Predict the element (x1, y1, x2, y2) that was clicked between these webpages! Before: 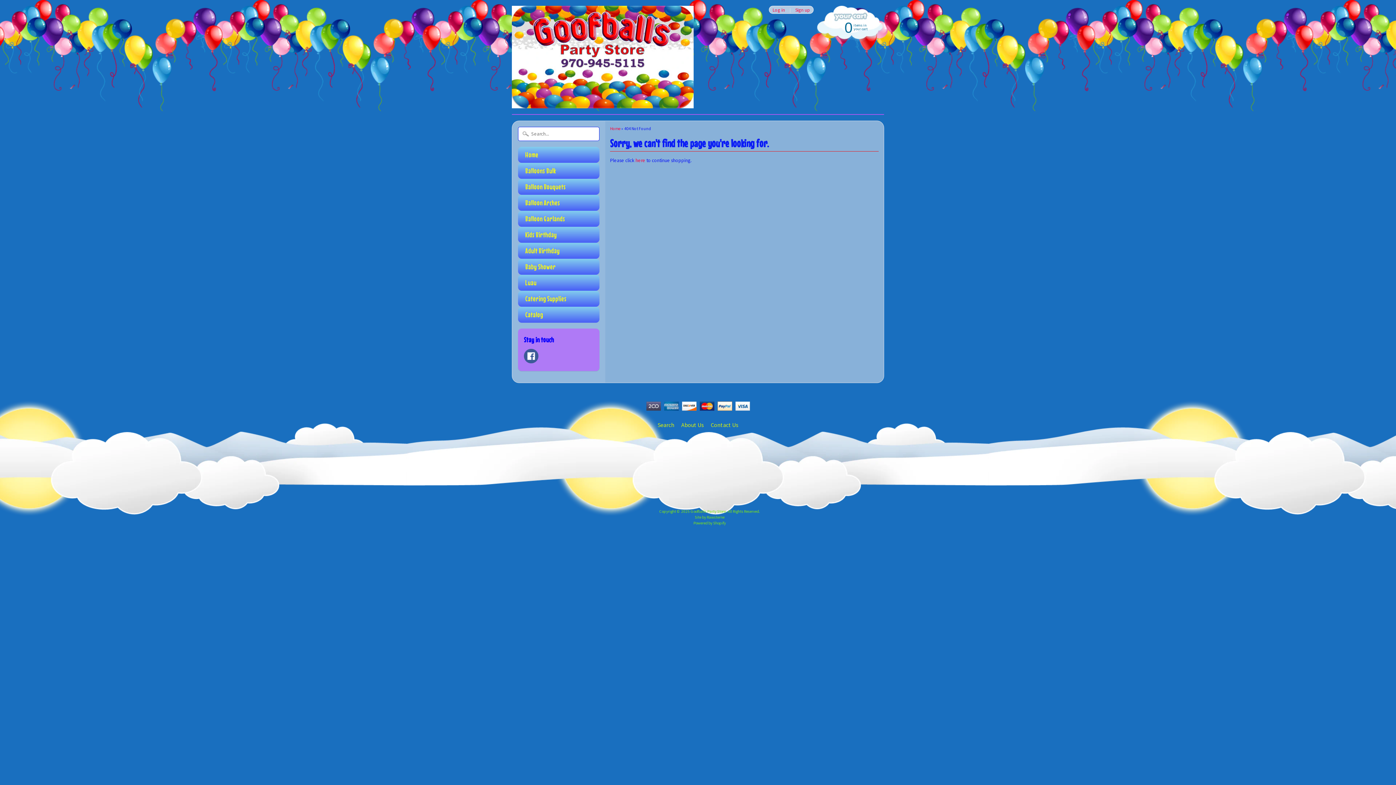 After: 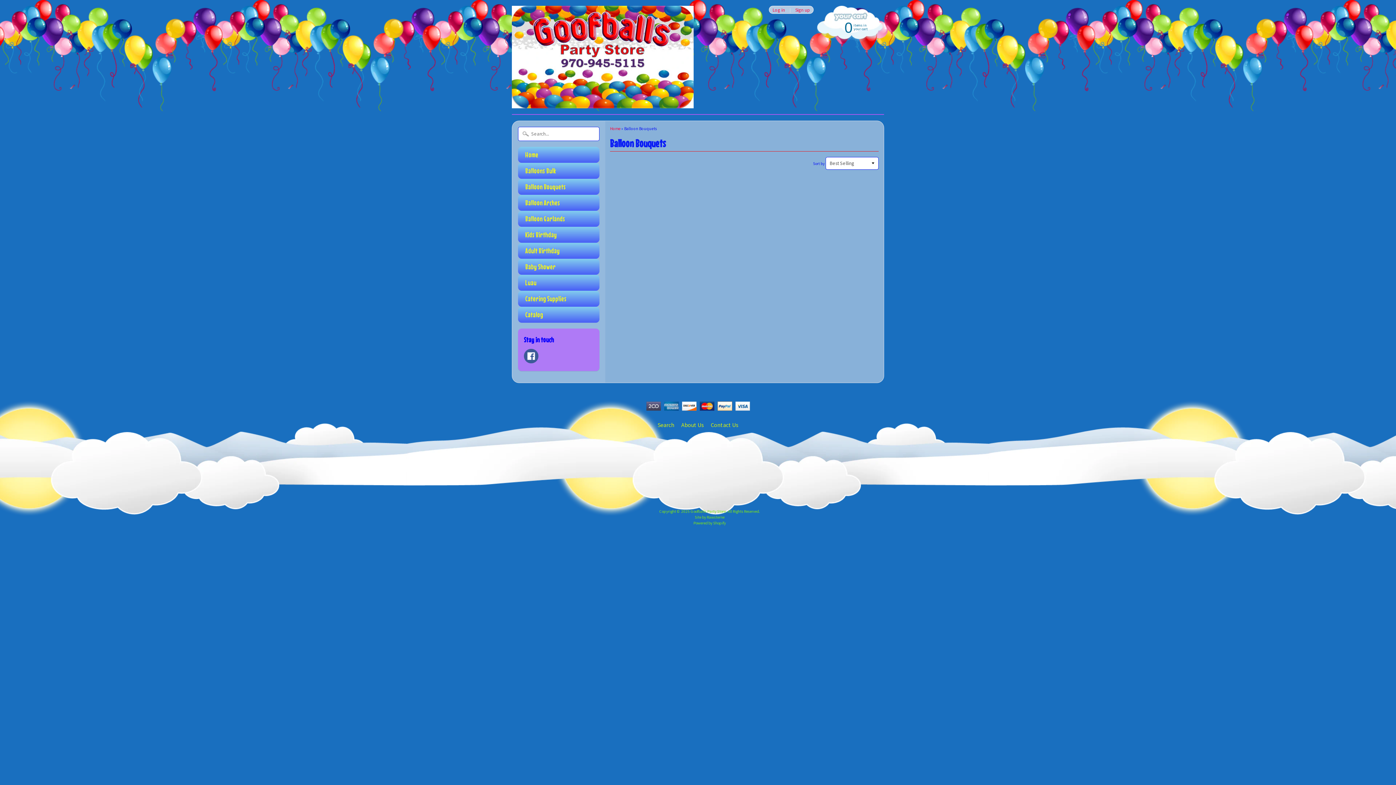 Action: bbox: (518, 178, 599, 194) label: Balloon Bouquets